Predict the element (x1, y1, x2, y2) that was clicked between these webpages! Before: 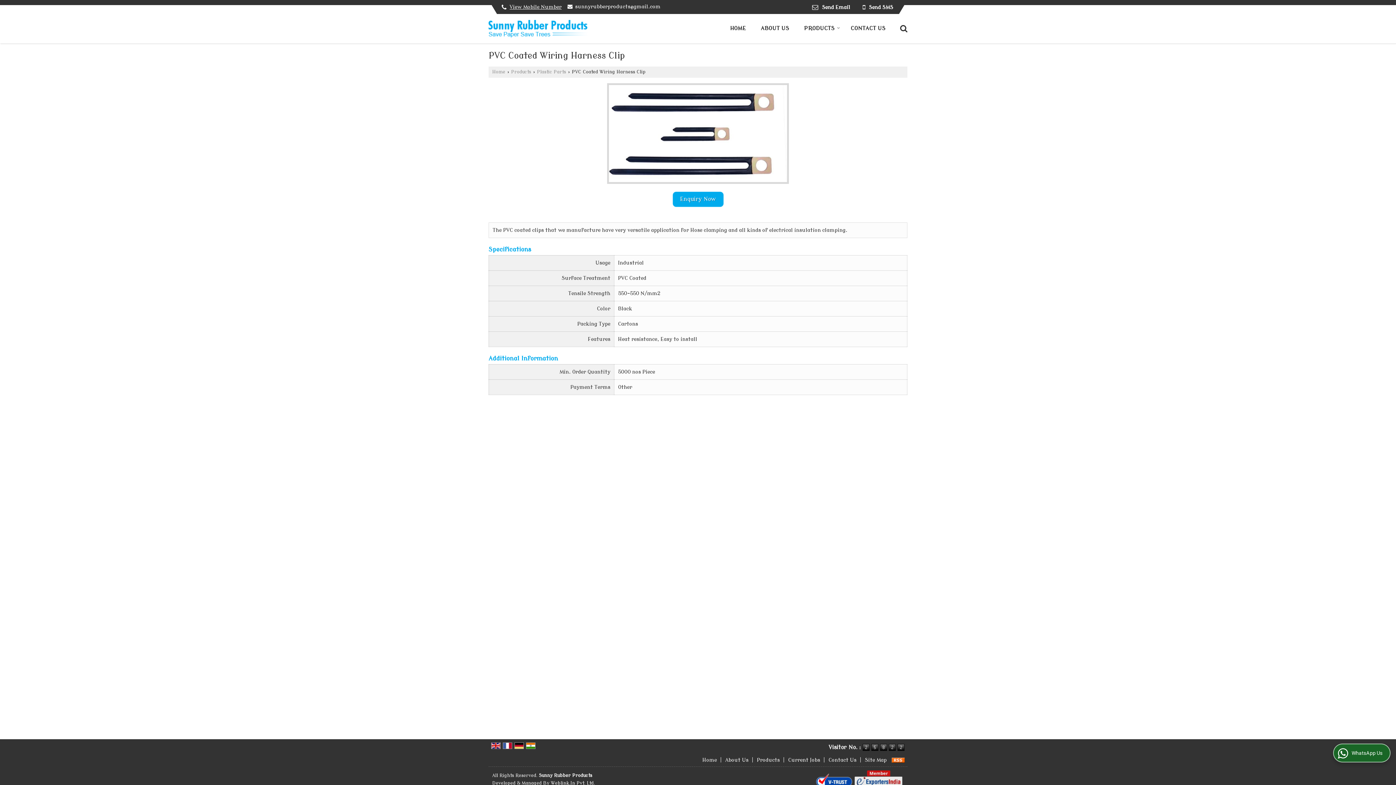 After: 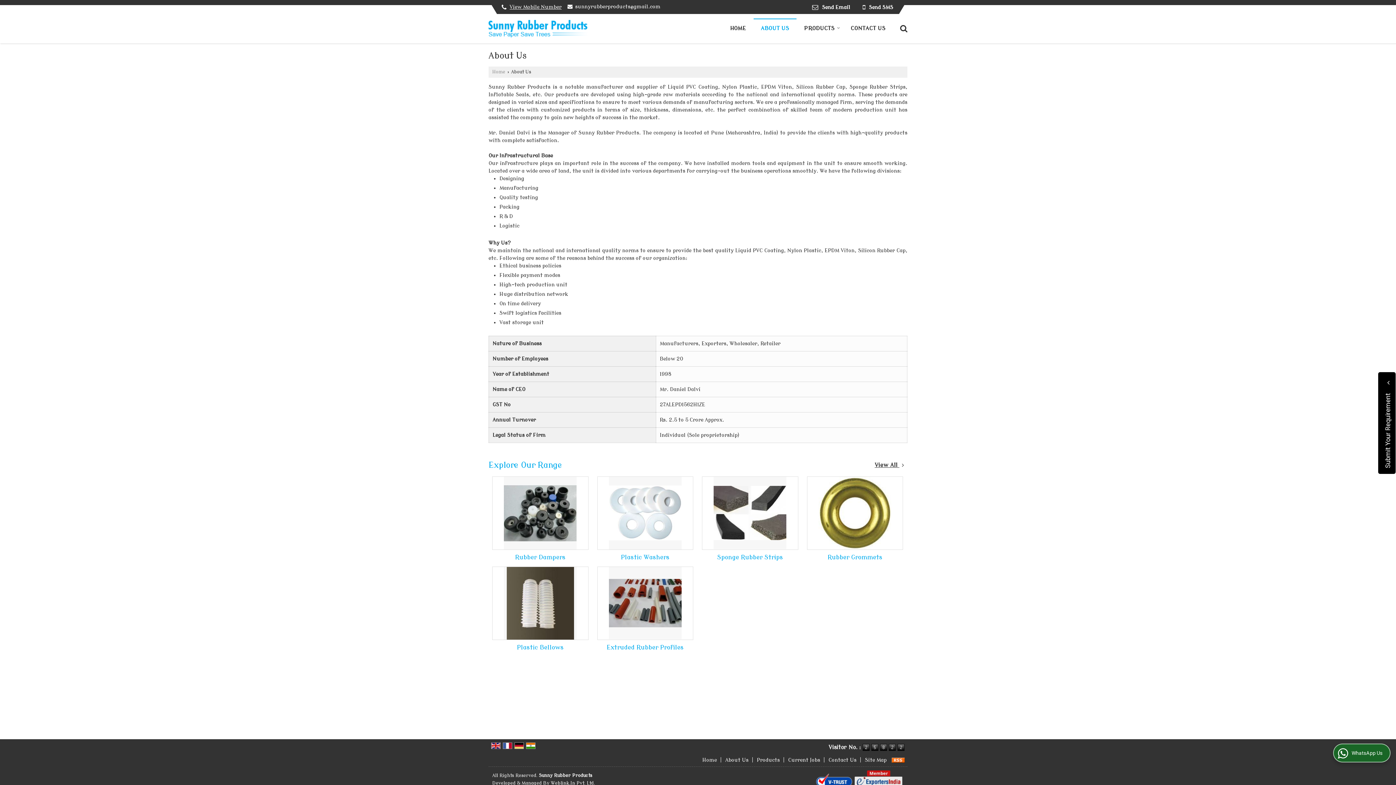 Action: label: About Us bbox: (725, 757, 748, 763)